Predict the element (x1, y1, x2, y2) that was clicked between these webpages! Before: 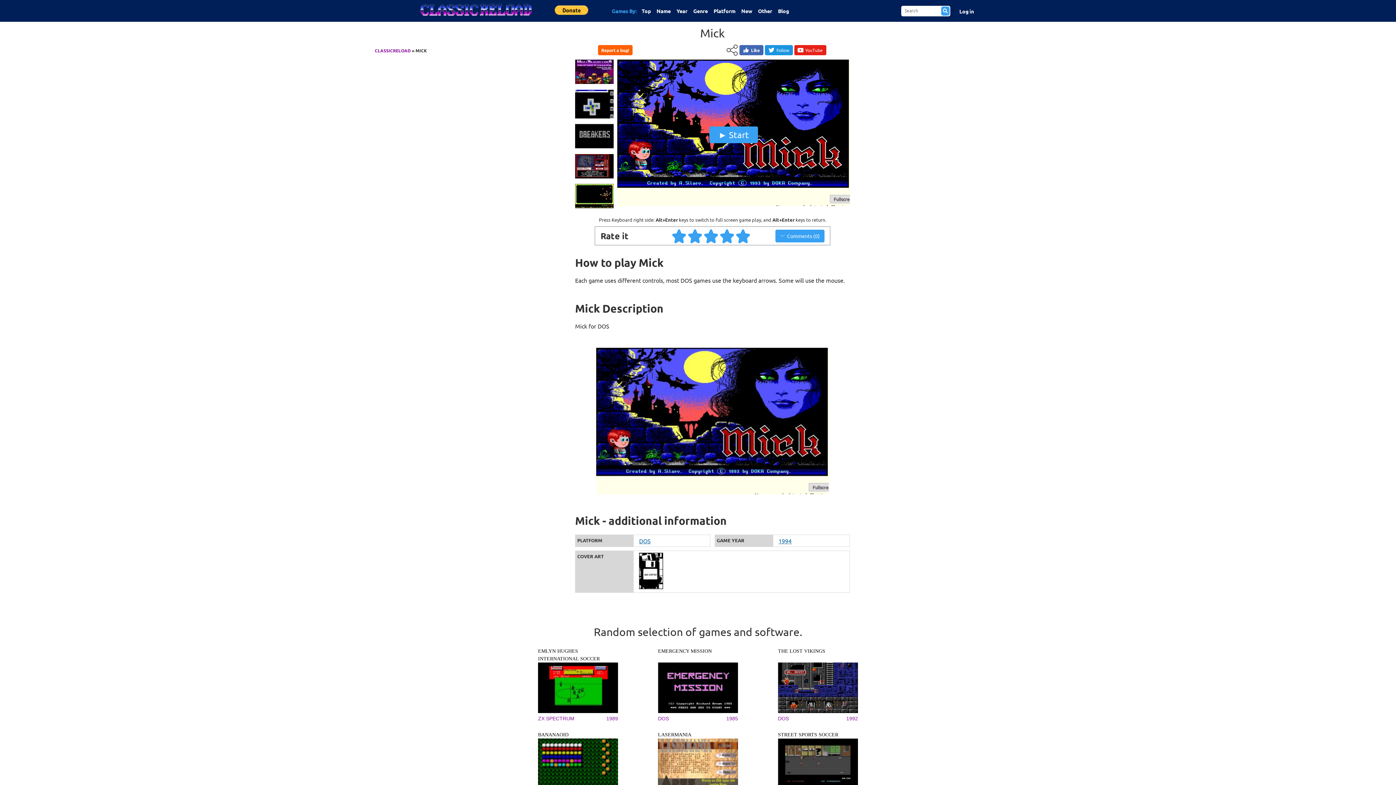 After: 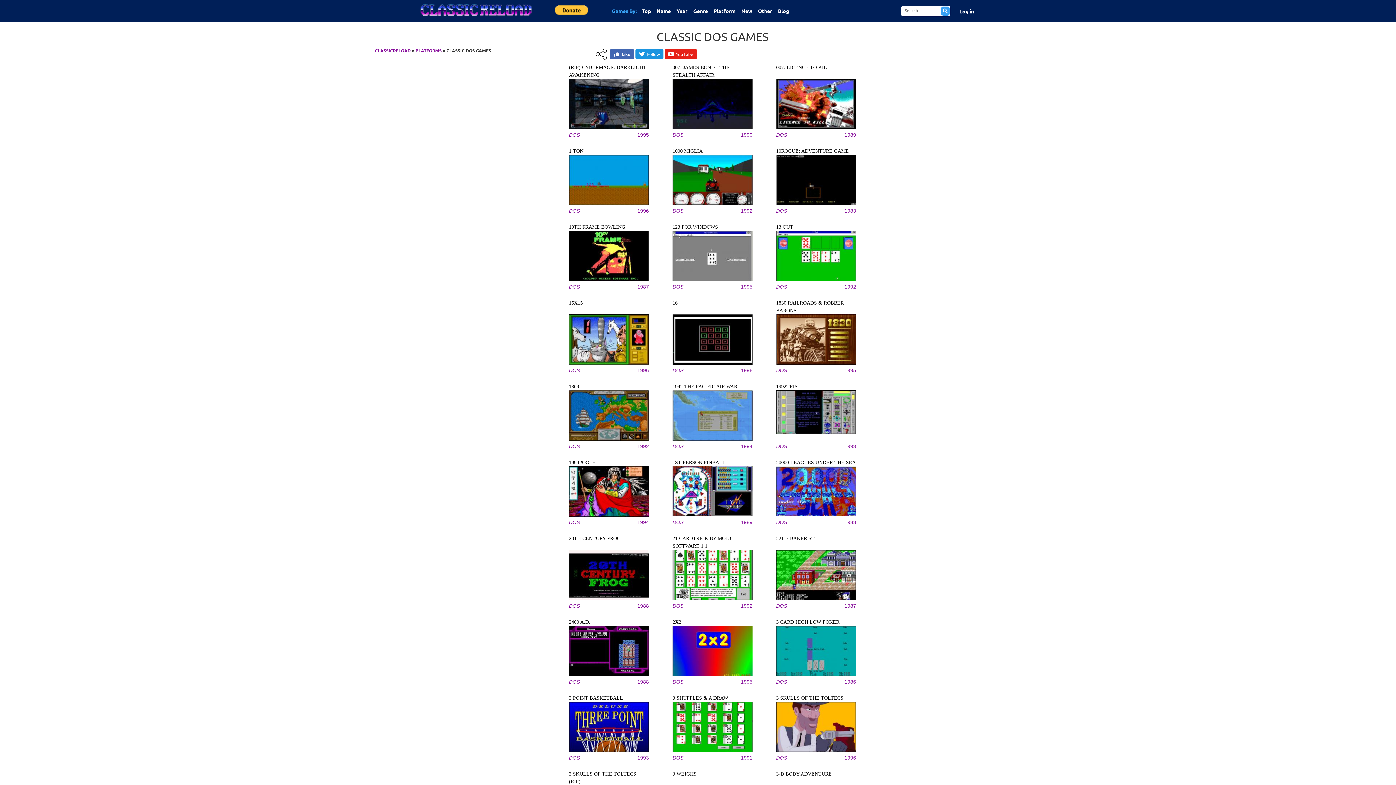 Action: label: DOS bbox: (639, 537, 650, 544)